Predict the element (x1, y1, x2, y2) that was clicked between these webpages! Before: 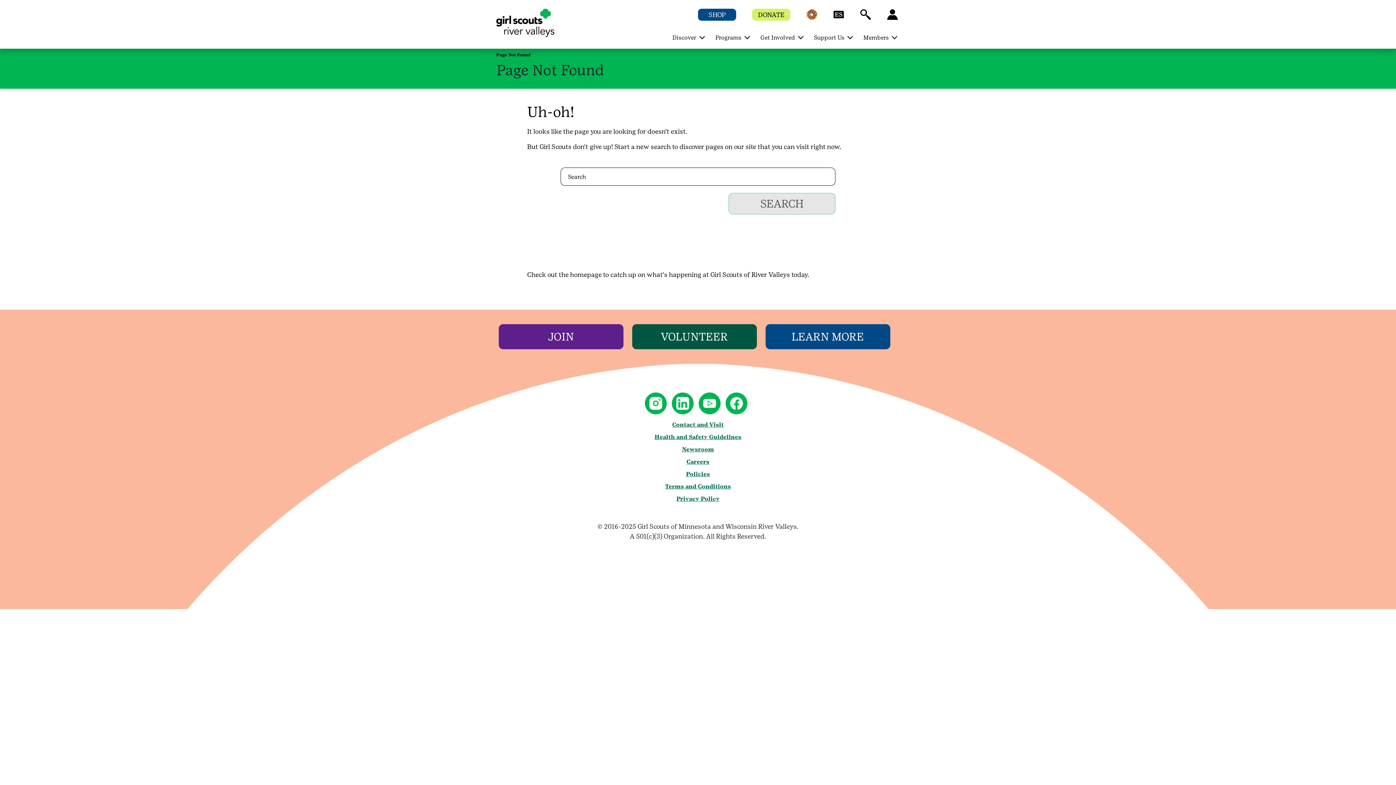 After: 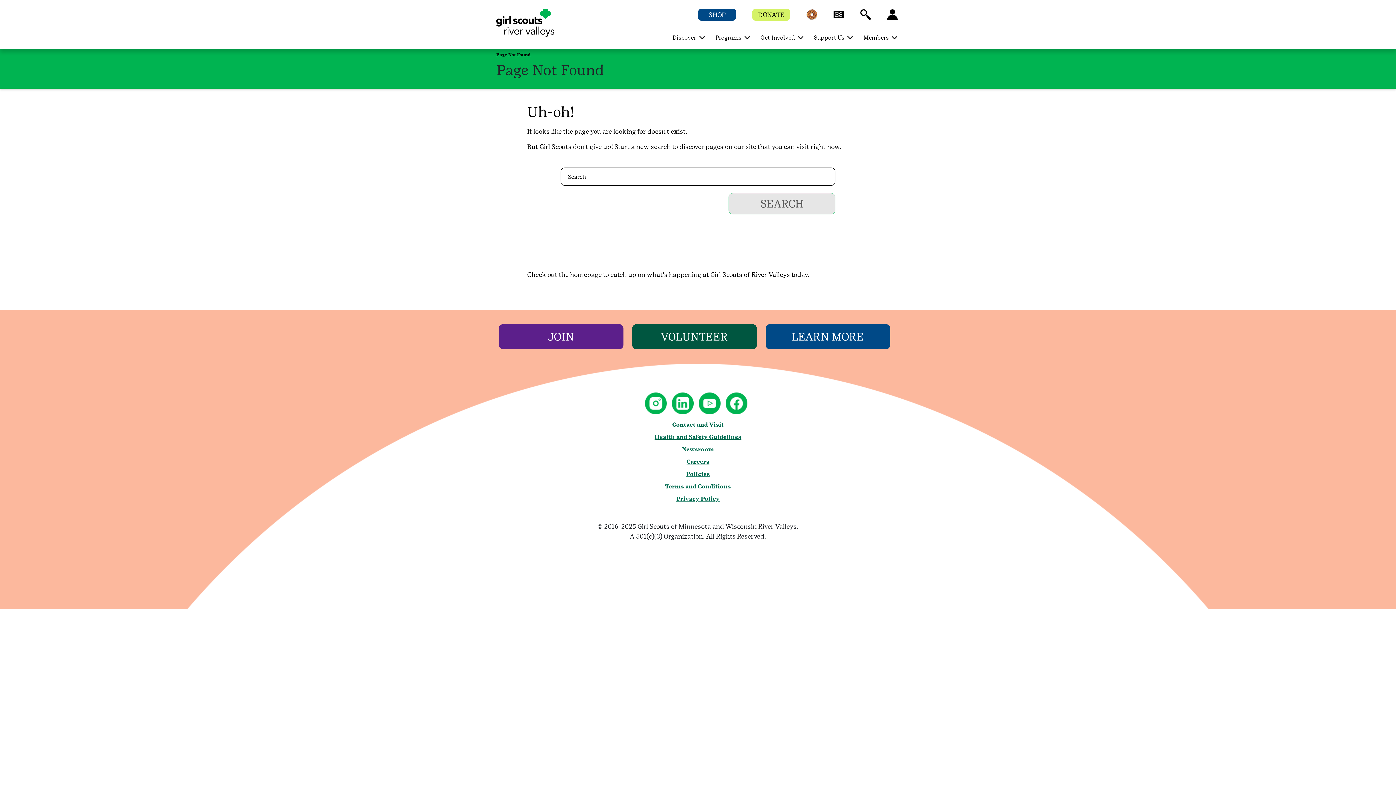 Action: bbox: (887, 14, 898, 21) label: MyGS account